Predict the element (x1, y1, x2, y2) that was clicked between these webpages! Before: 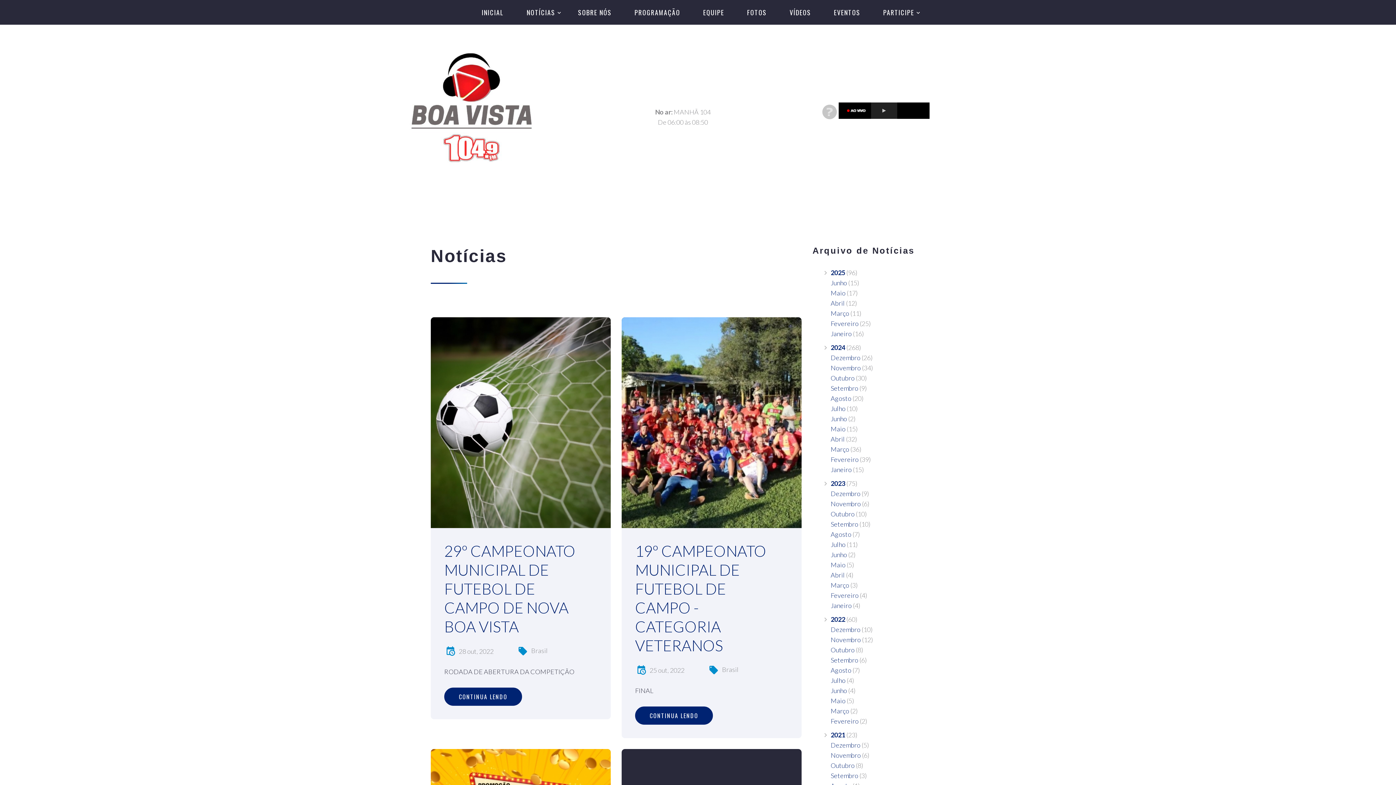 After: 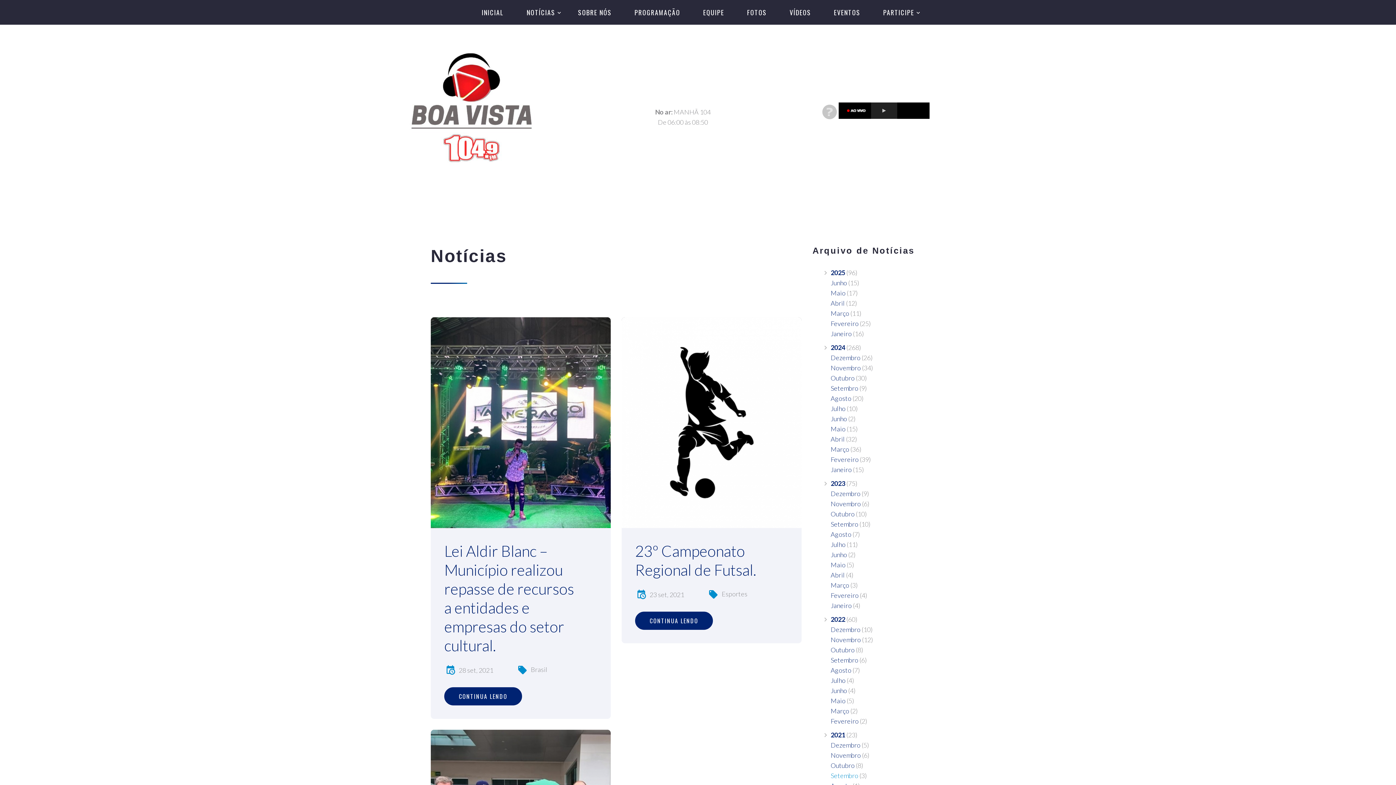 Action: bbox: (830, 772, 858, 780) label: Setembro